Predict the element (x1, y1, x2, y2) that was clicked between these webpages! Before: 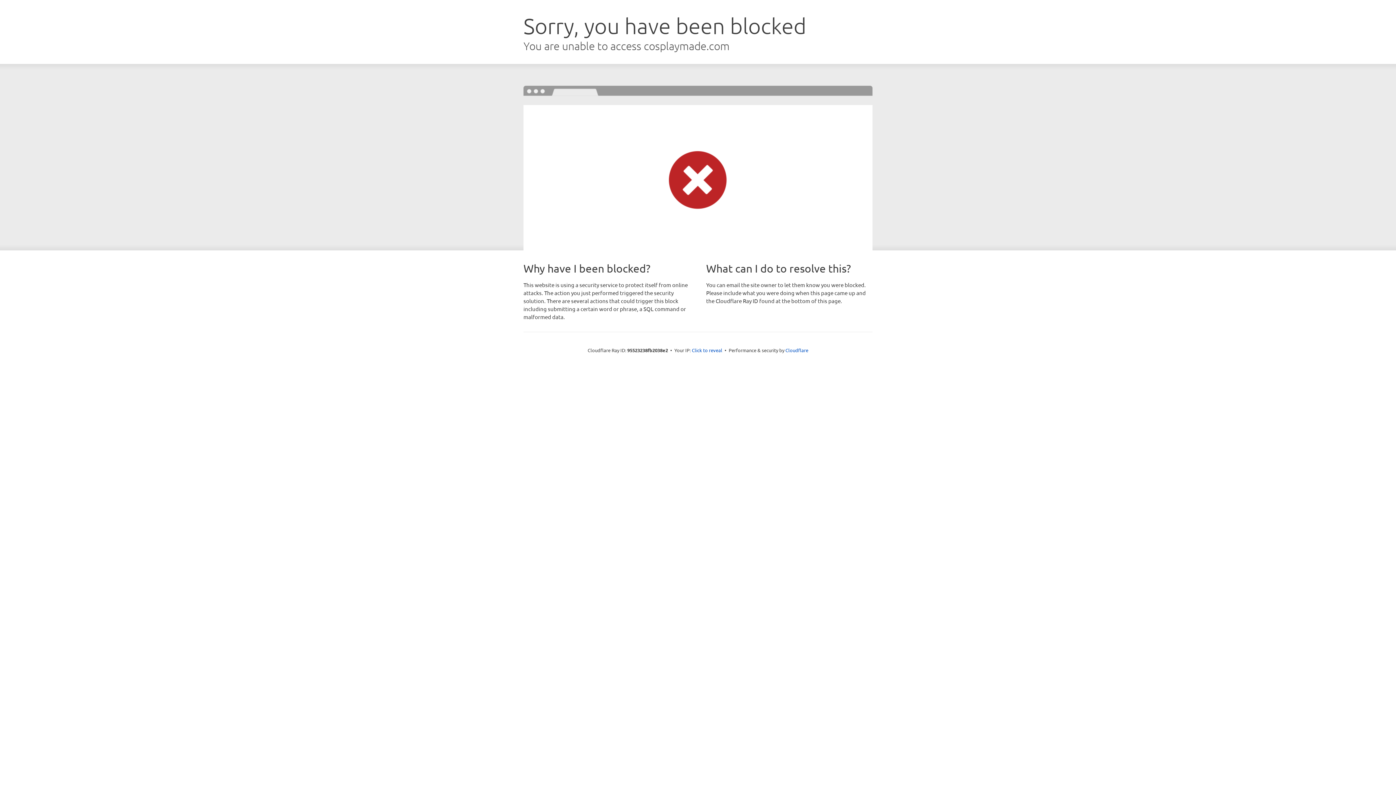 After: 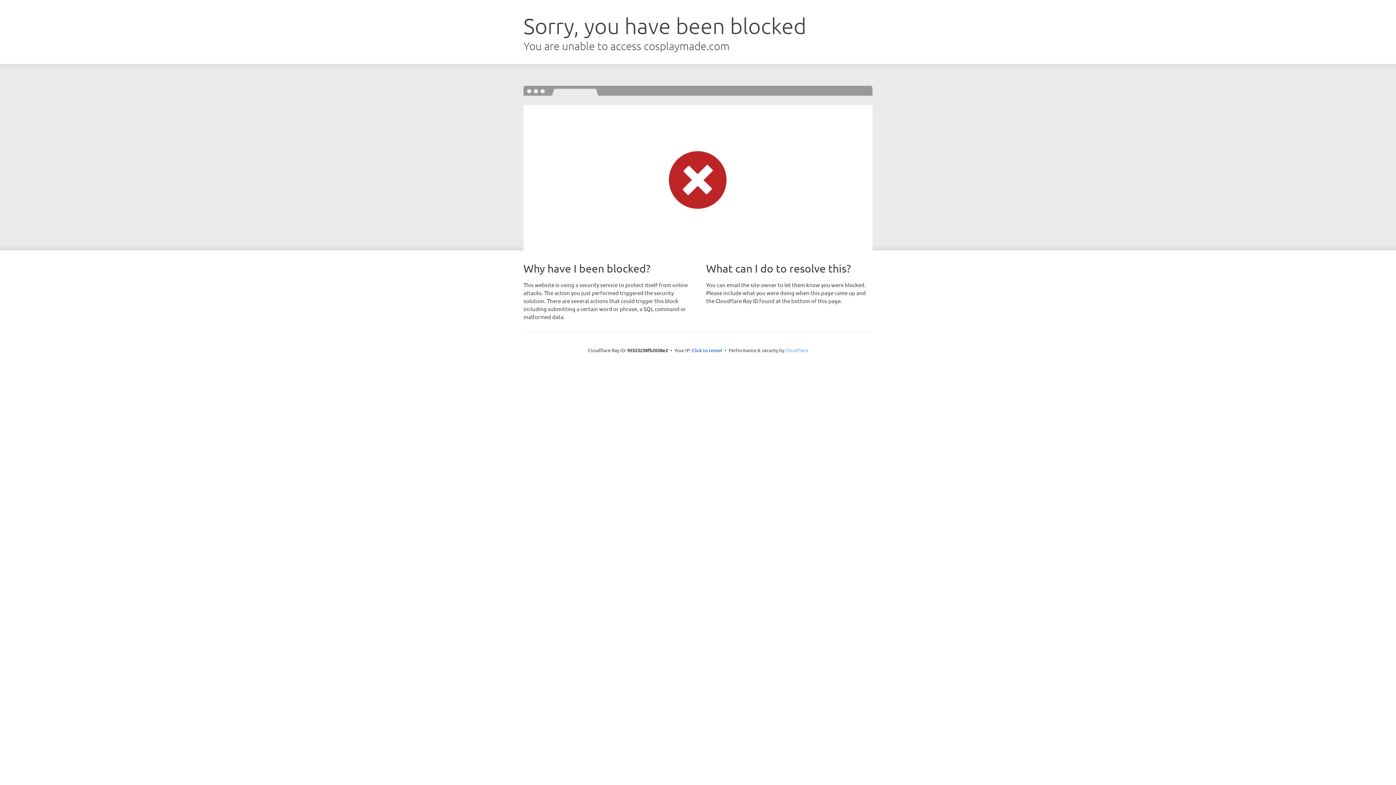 Action: bbox: (785, 347, 808, 353) label: Cloudflare